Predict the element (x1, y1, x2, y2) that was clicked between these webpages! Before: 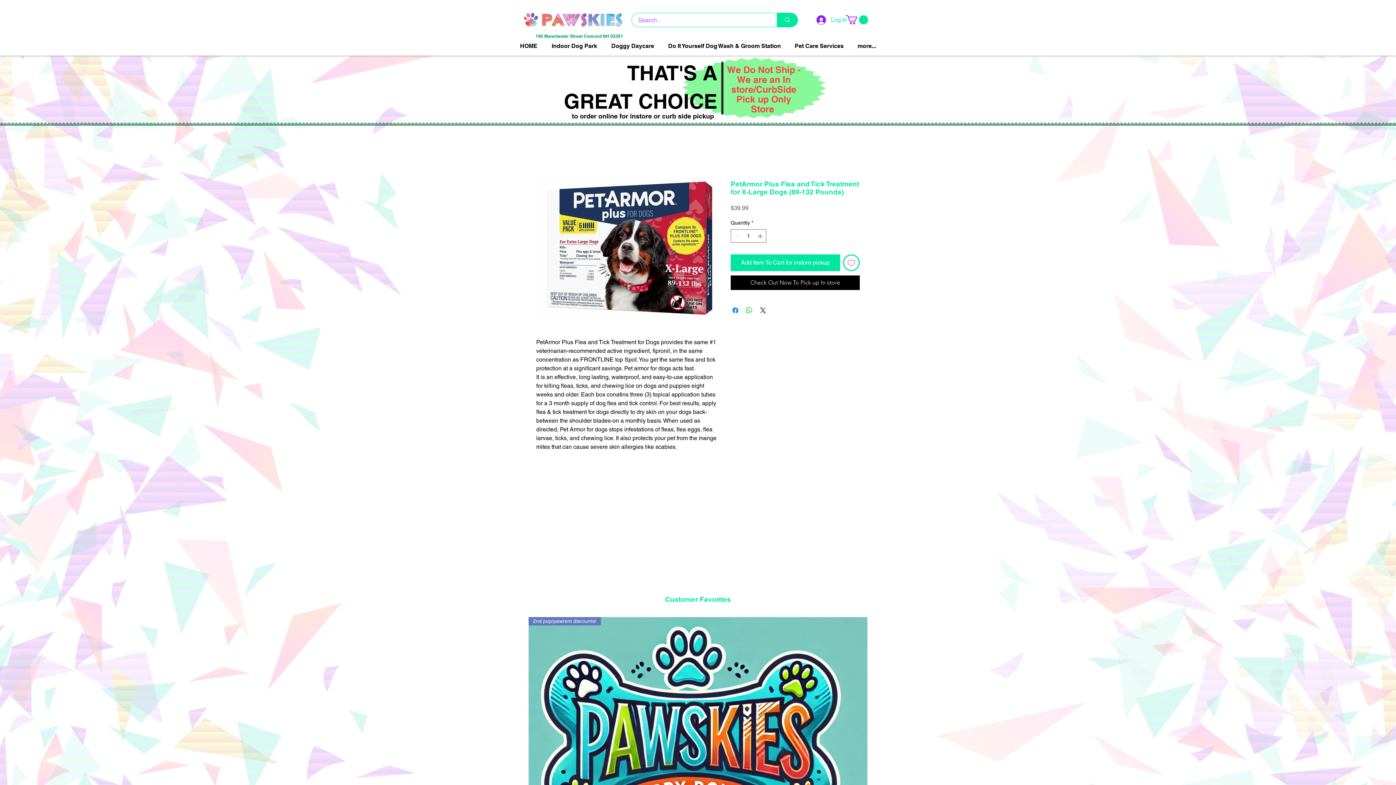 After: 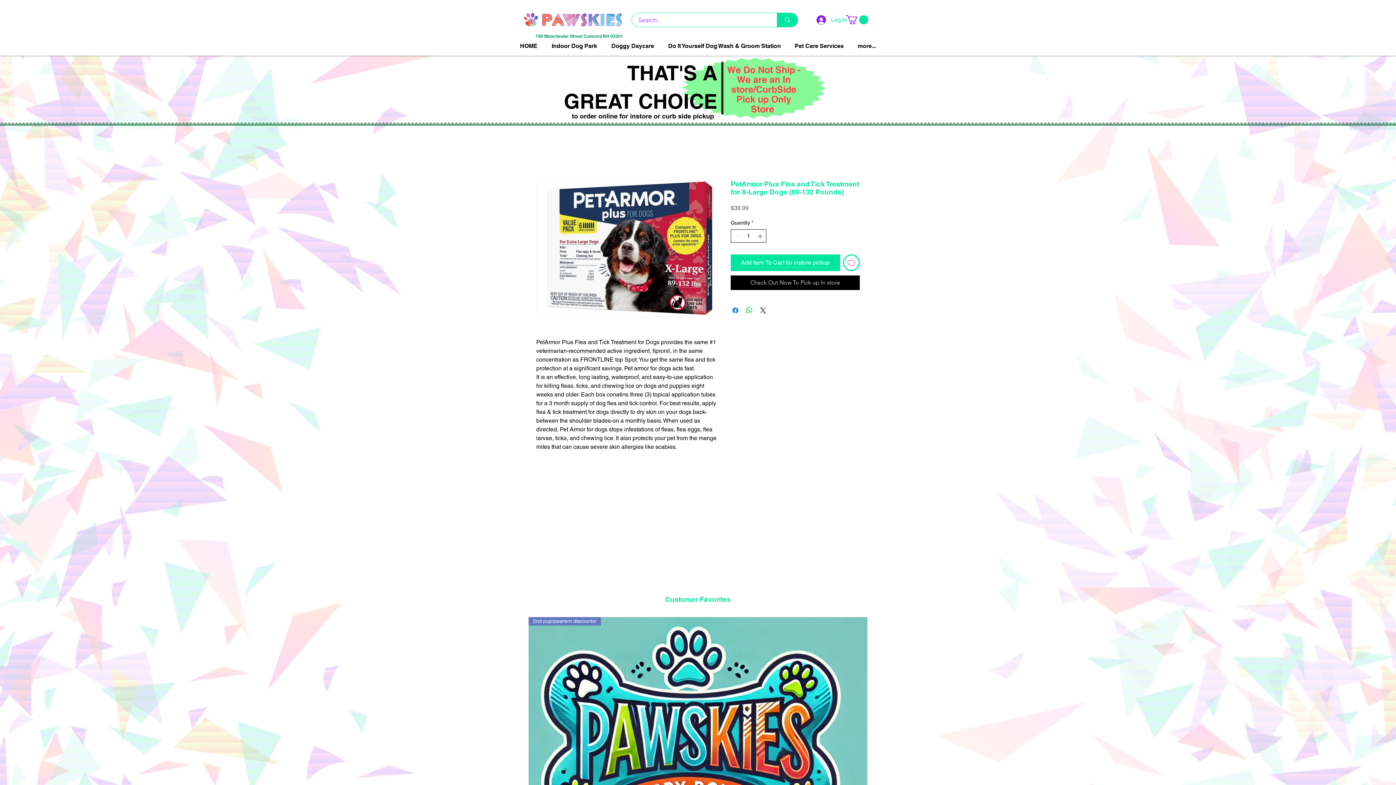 Action: bbox: (756, 229, 765, 242)